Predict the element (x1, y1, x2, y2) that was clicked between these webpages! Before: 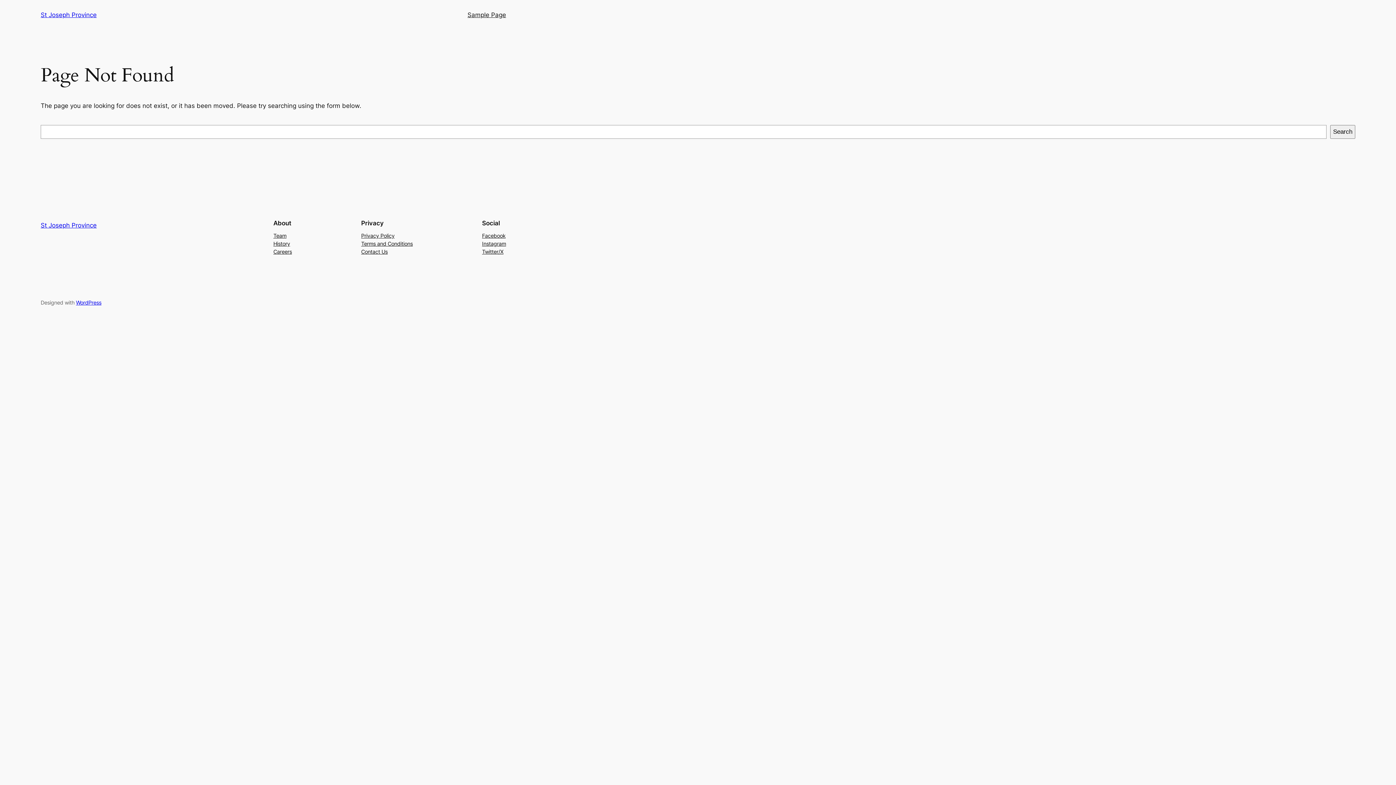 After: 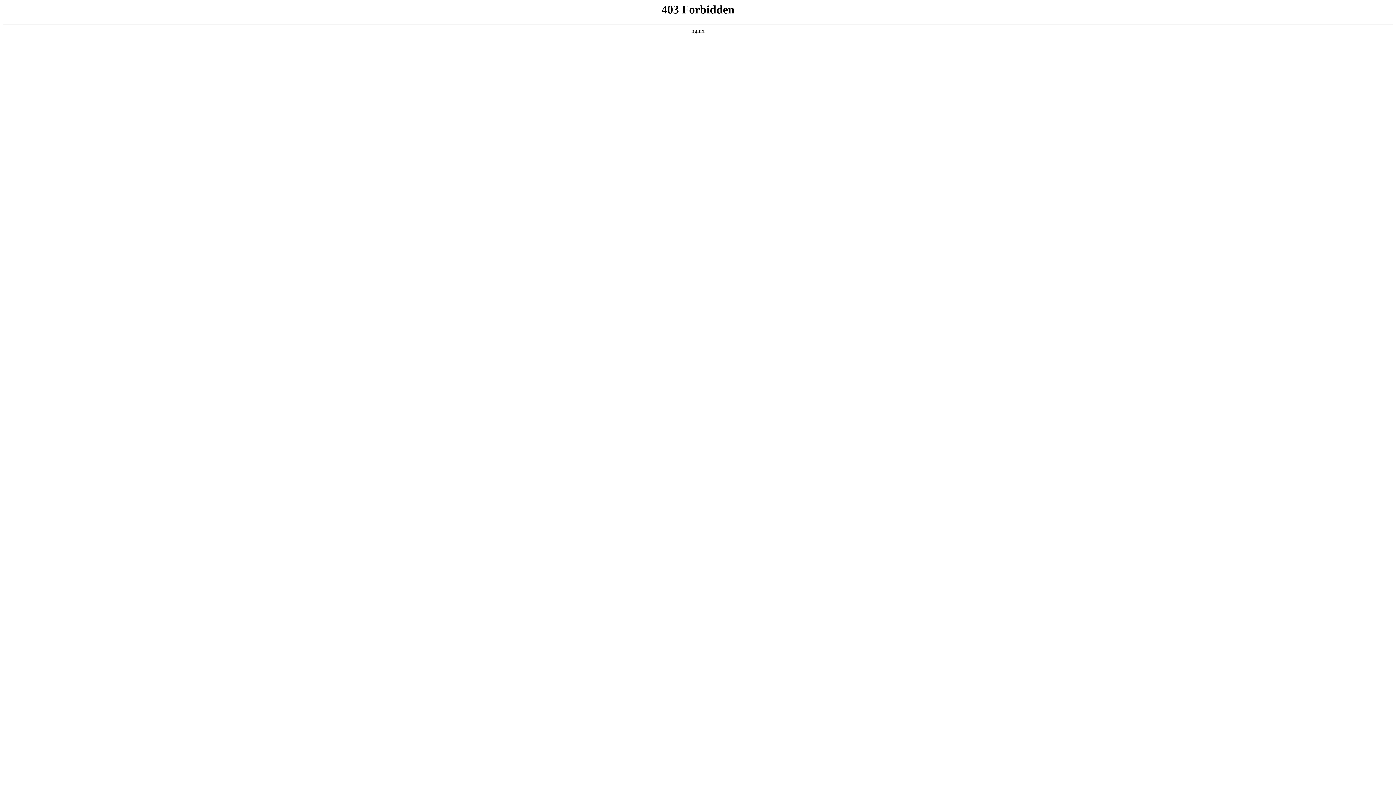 Action: label: WordPress bbox: (76, 299, 101, 305)